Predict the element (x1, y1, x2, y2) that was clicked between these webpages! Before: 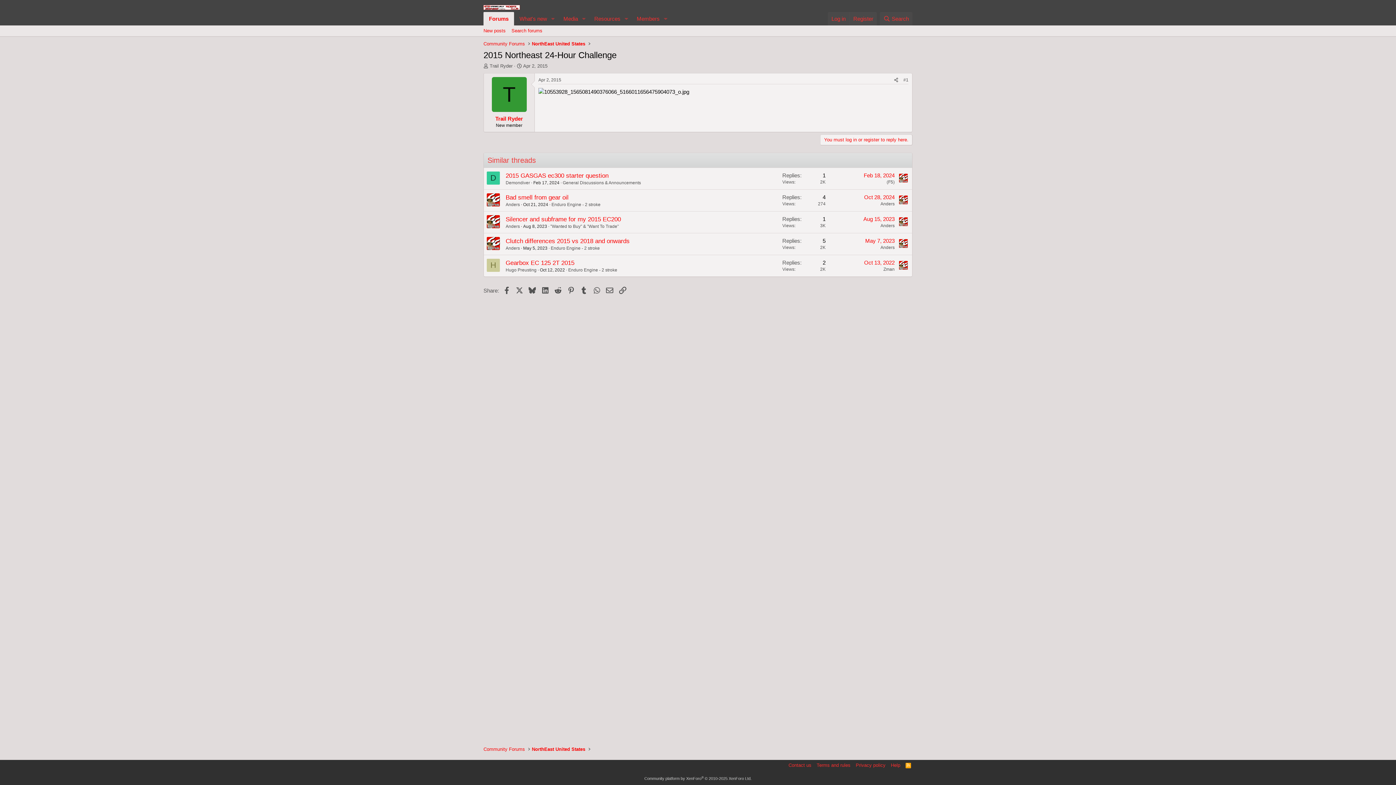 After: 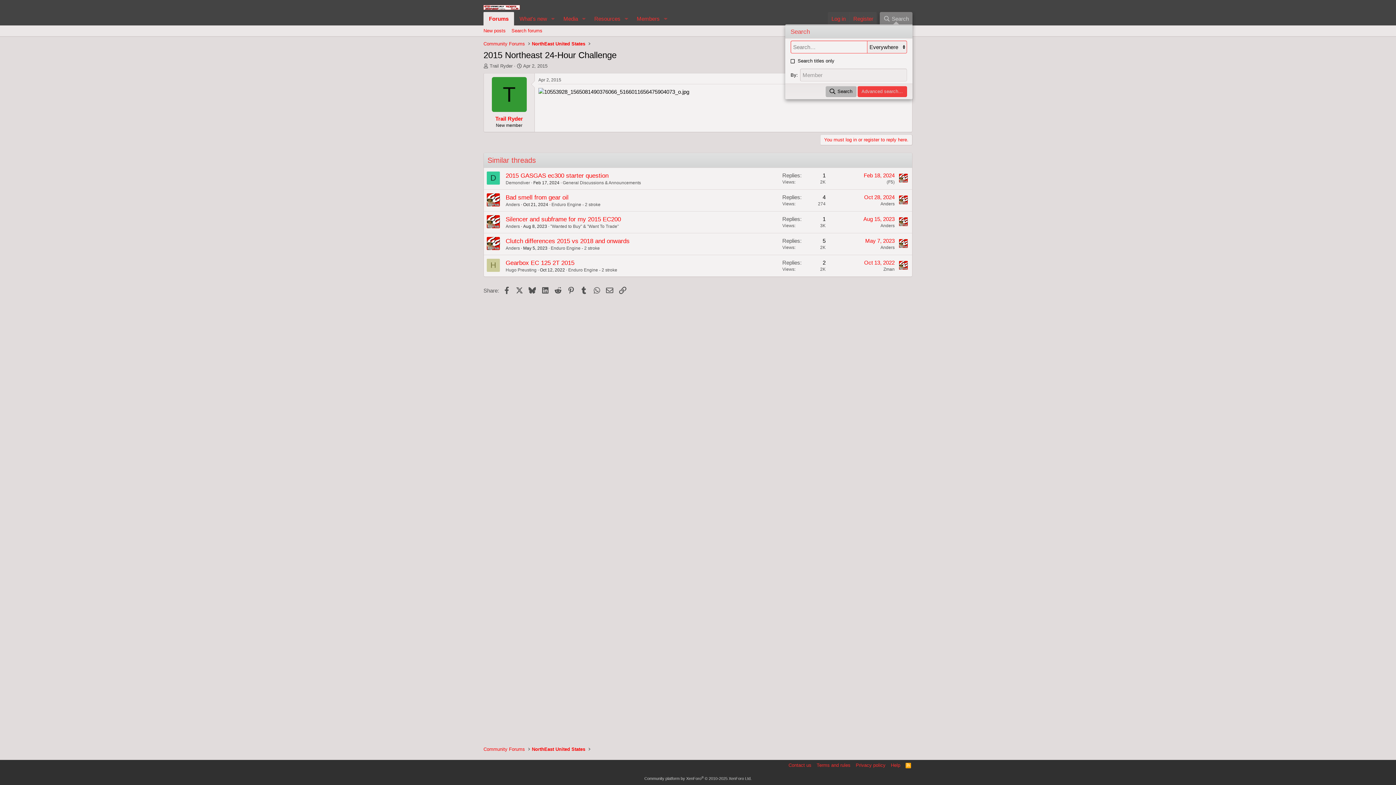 Action: label: Search bbox: (879, 12, 912, 25)